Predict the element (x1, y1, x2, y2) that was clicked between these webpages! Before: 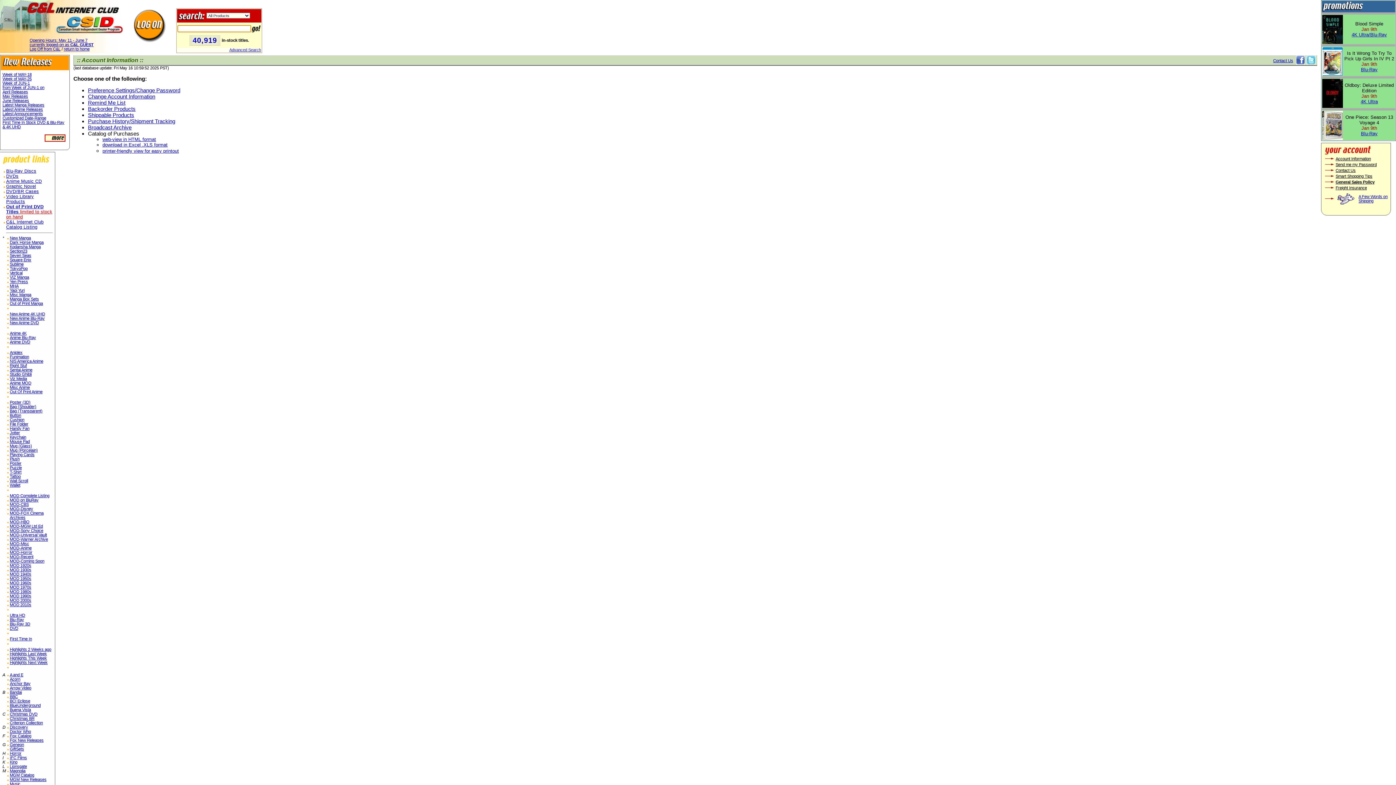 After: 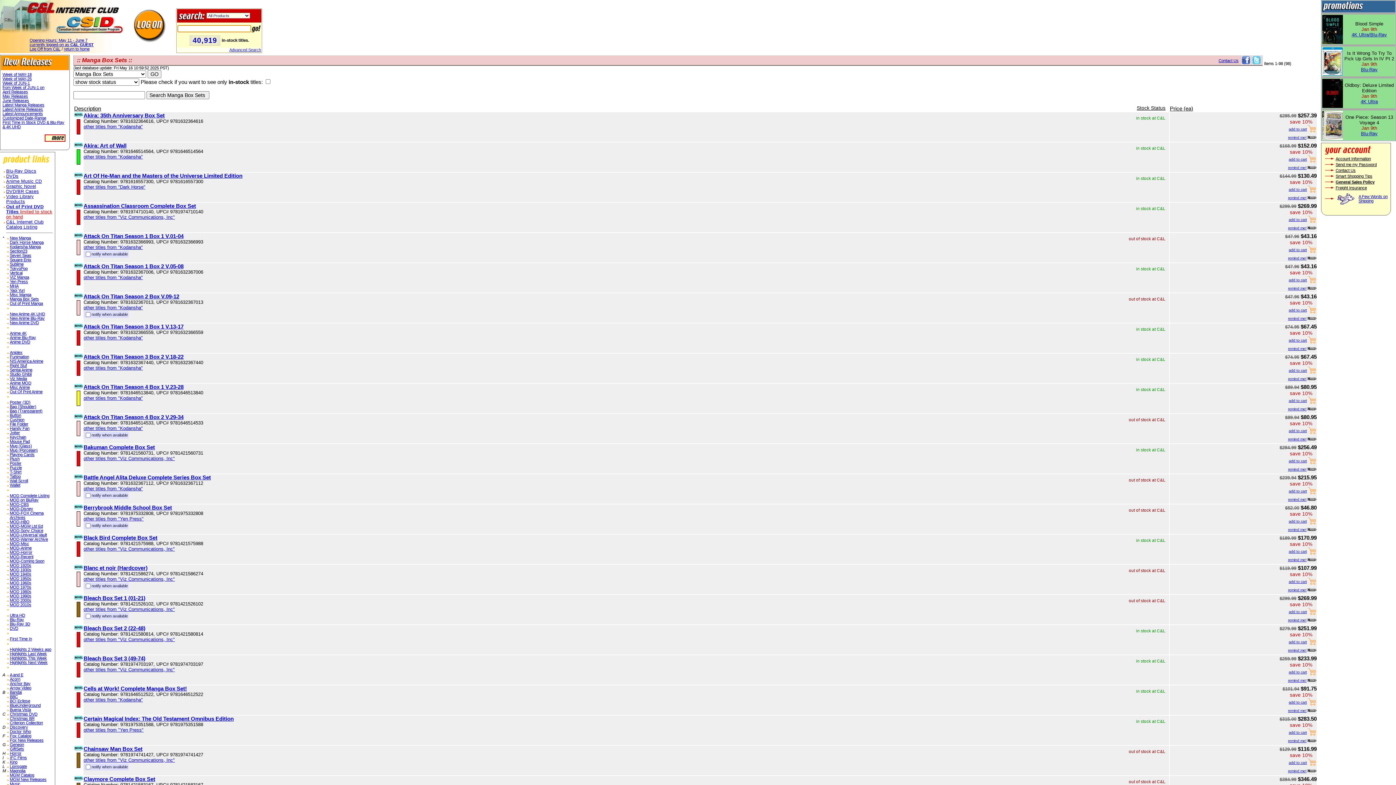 Action: bbox: (9, 297, 38, 301) label: Manga Box Sets